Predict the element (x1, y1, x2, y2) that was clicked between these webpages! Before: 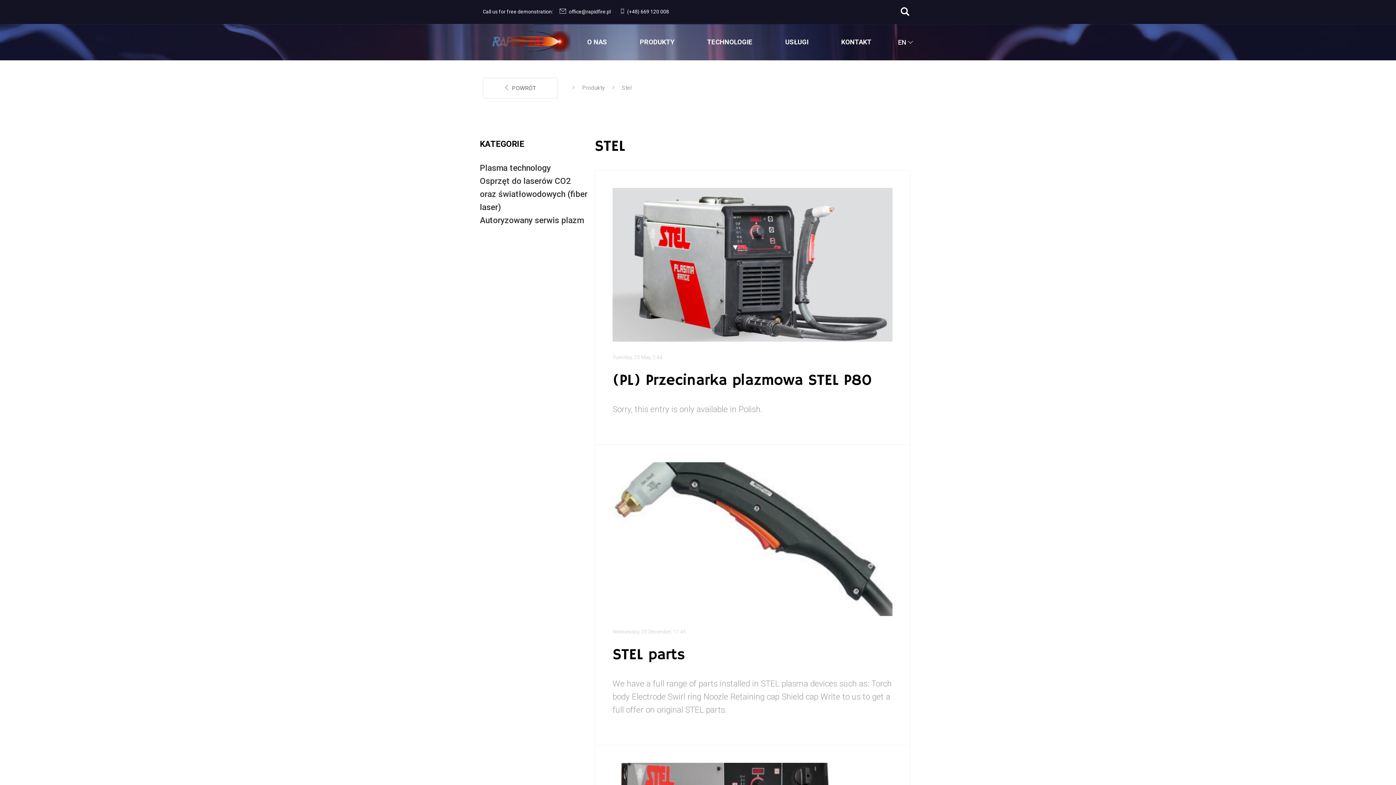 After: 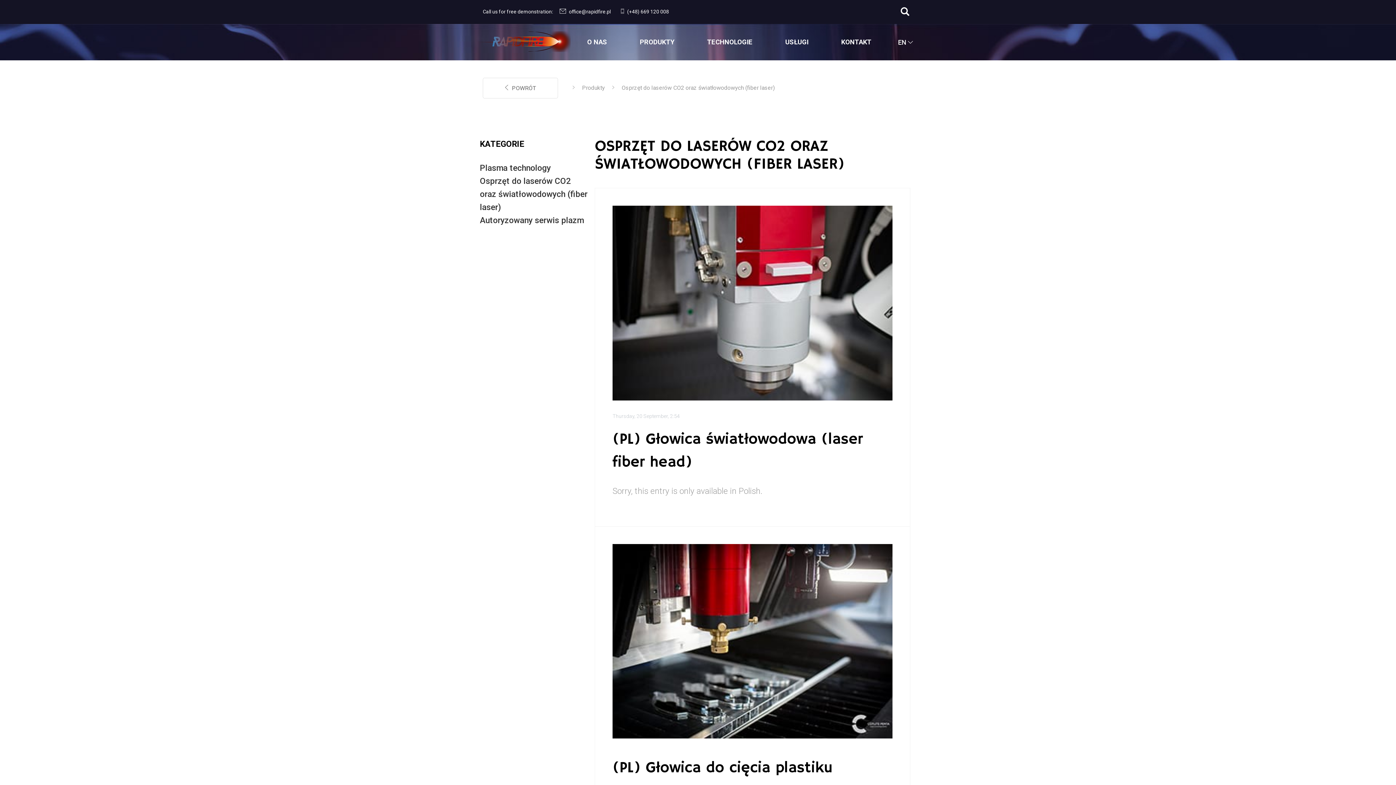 Action: bbox: (480, 176, 587, 212) label: Osprzęt do laserów CO2 oraz światłowodowych (fiber laser)